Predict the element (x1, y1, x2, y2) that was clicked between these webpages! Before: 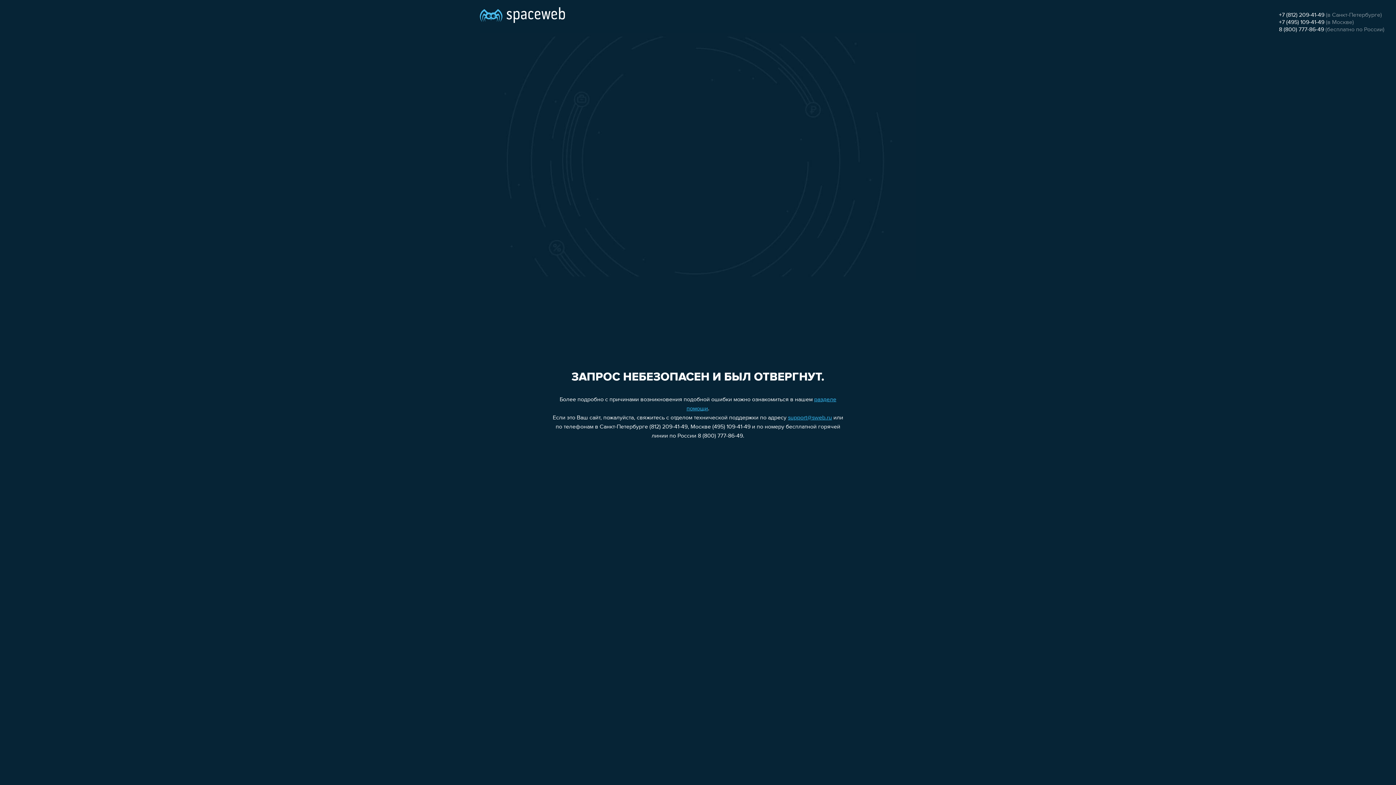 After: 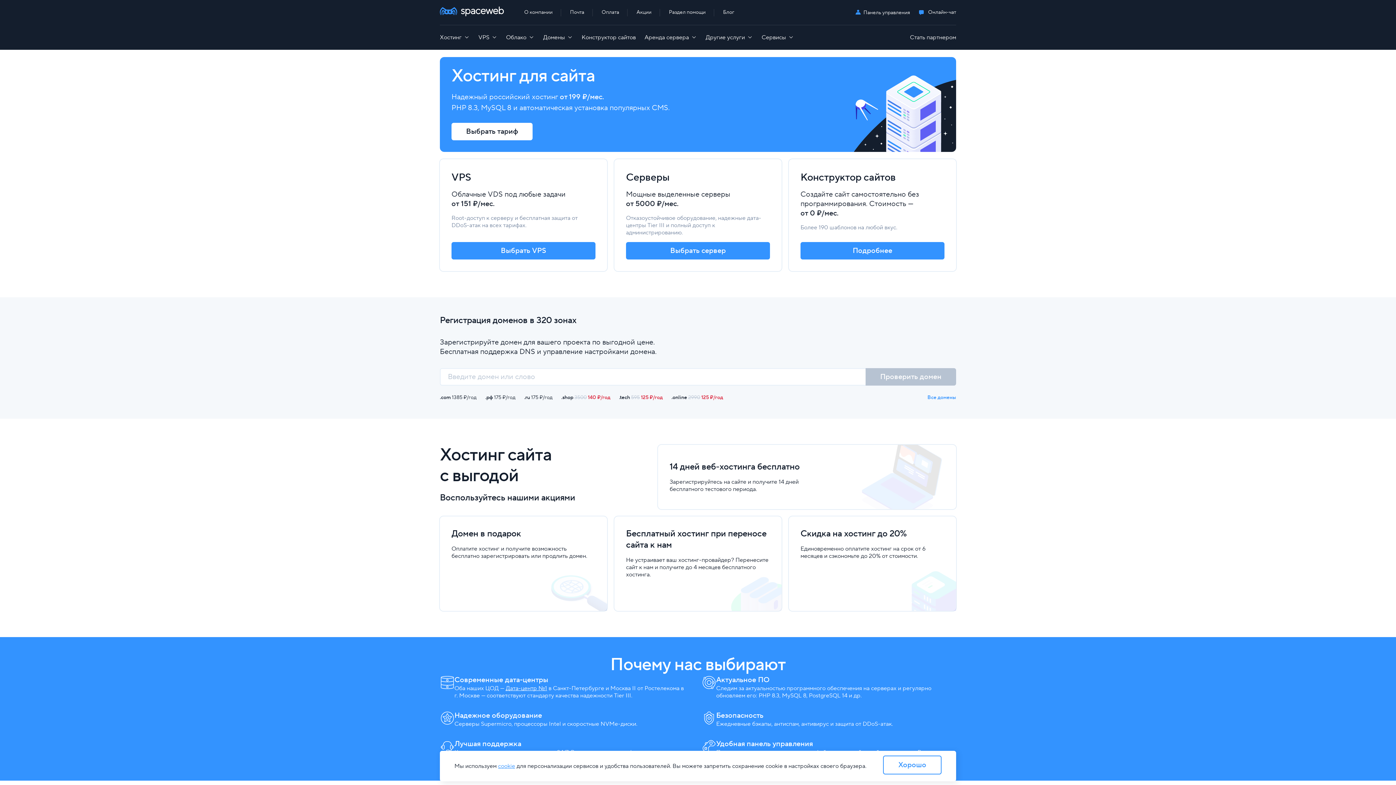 Action: bbox: (480, 0, 565, 25)